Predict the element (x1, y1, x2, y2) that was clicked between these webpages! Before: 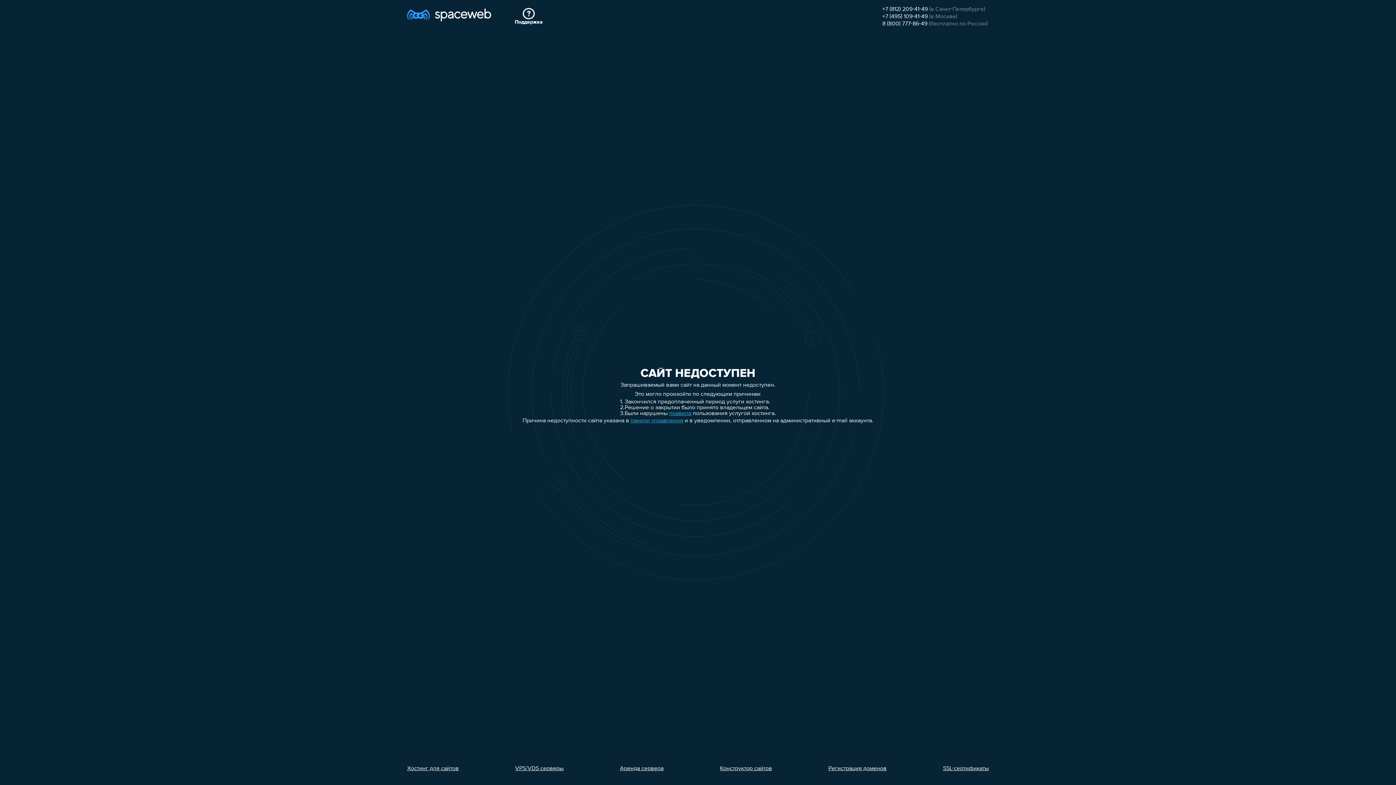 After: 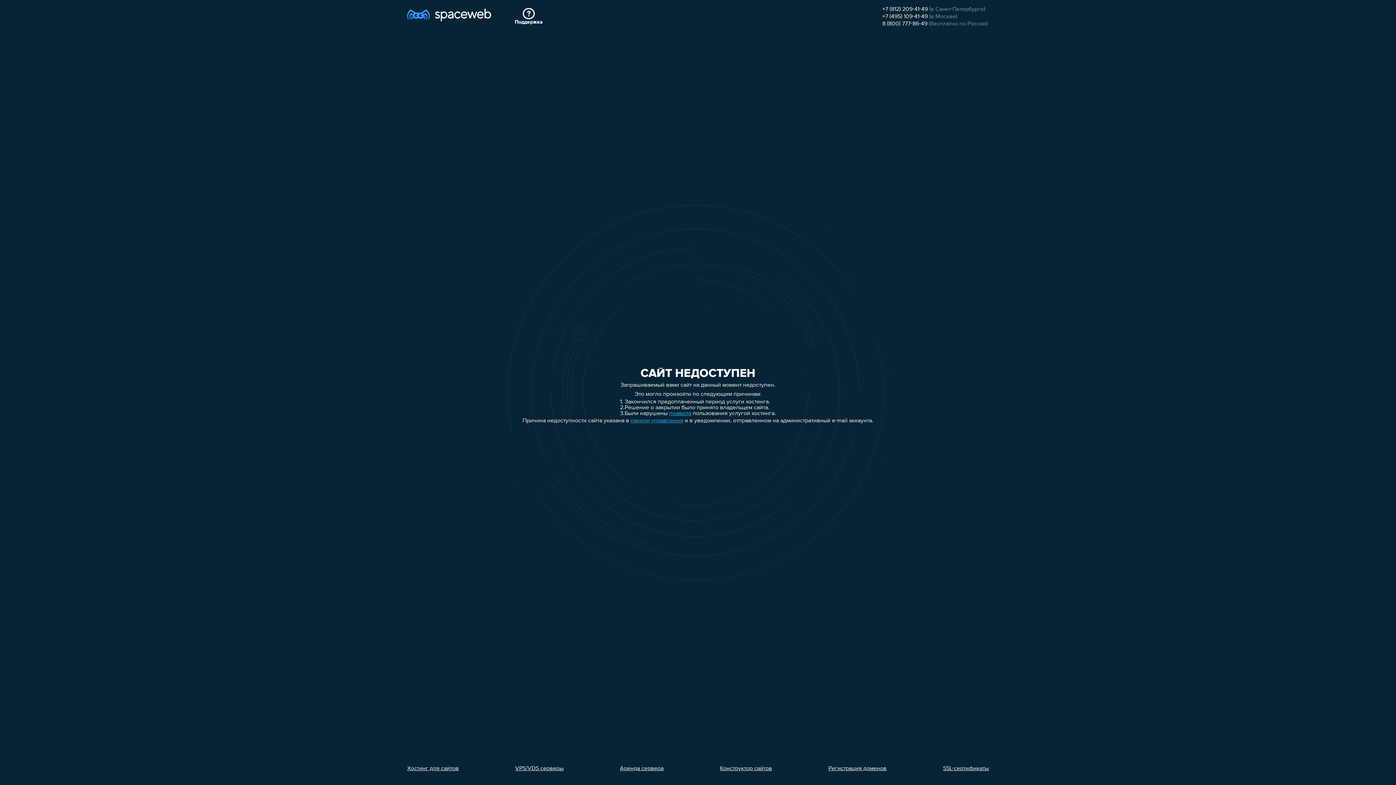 Action: label: VPS/VDS серверы bbox: (515, 766, 563, 772)